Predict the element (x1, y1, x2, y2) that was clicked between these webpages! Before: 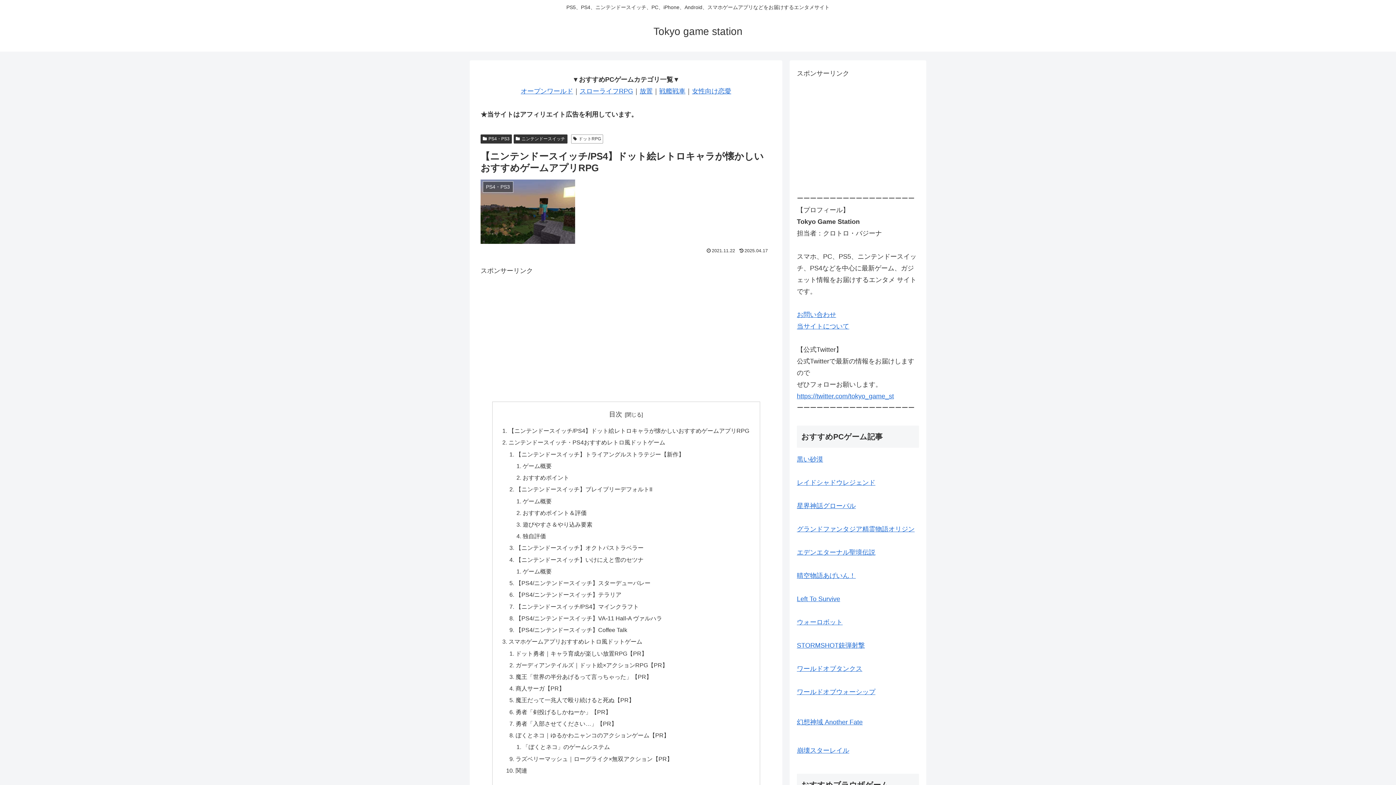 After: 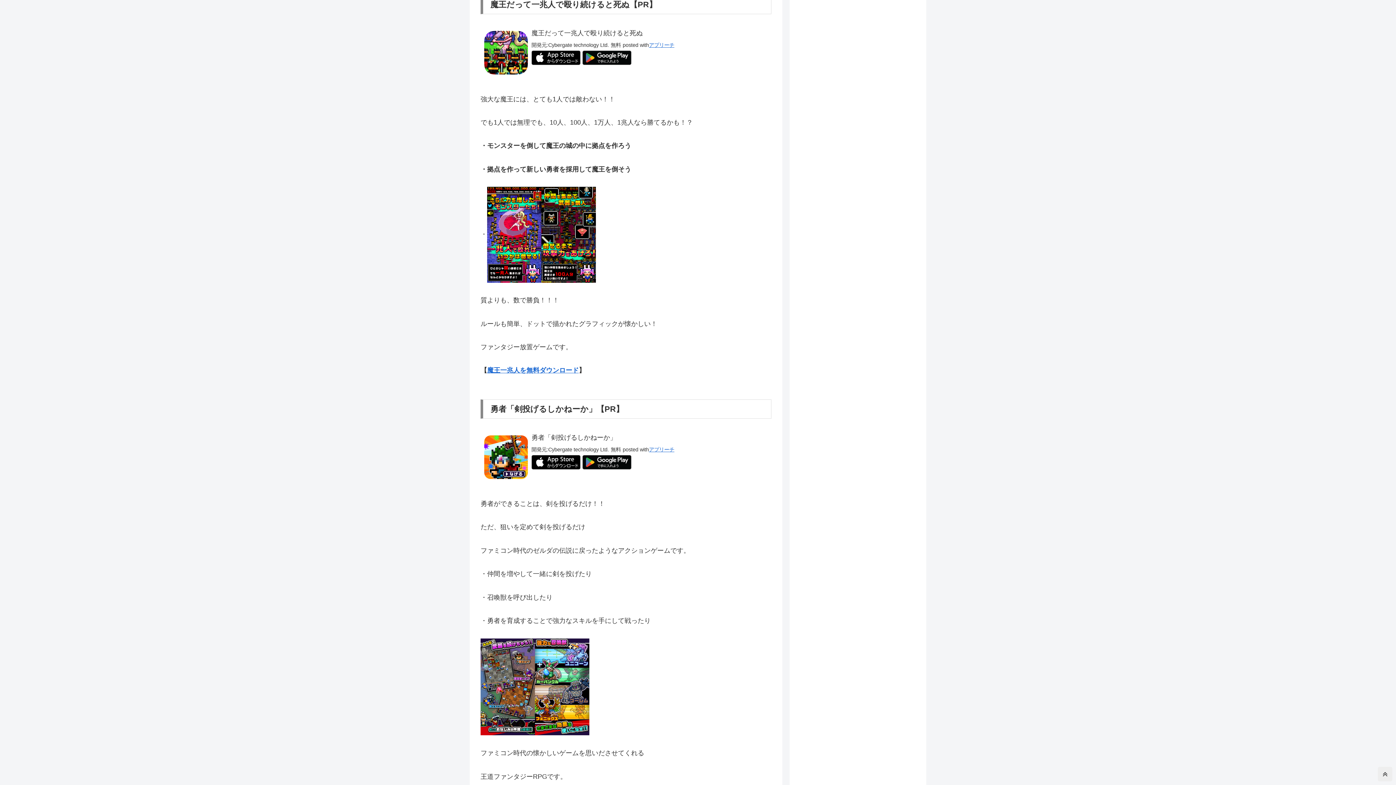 Action: label: 魔王だって一兆人で殴り続けると死ぬ【PR】 bbox: (515, 697, 634, 703)